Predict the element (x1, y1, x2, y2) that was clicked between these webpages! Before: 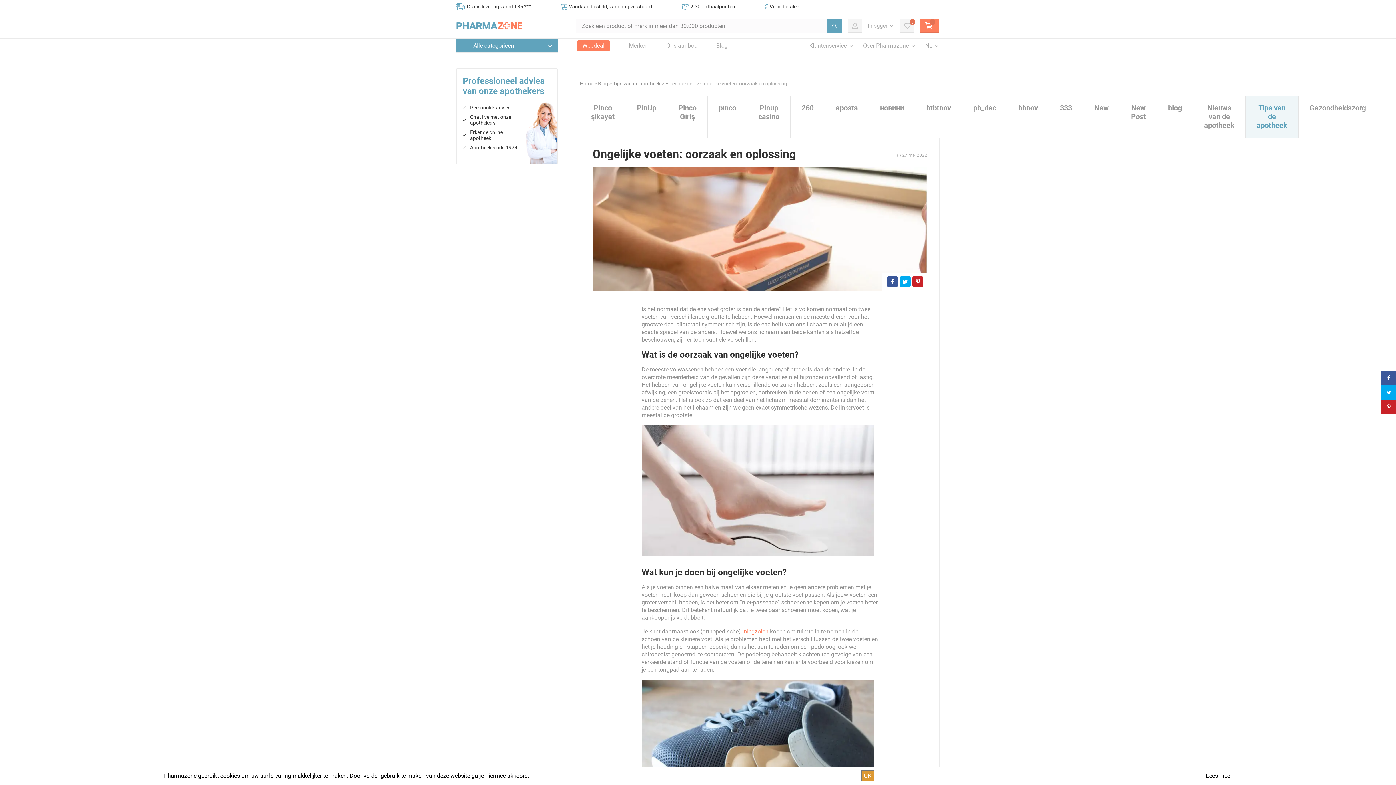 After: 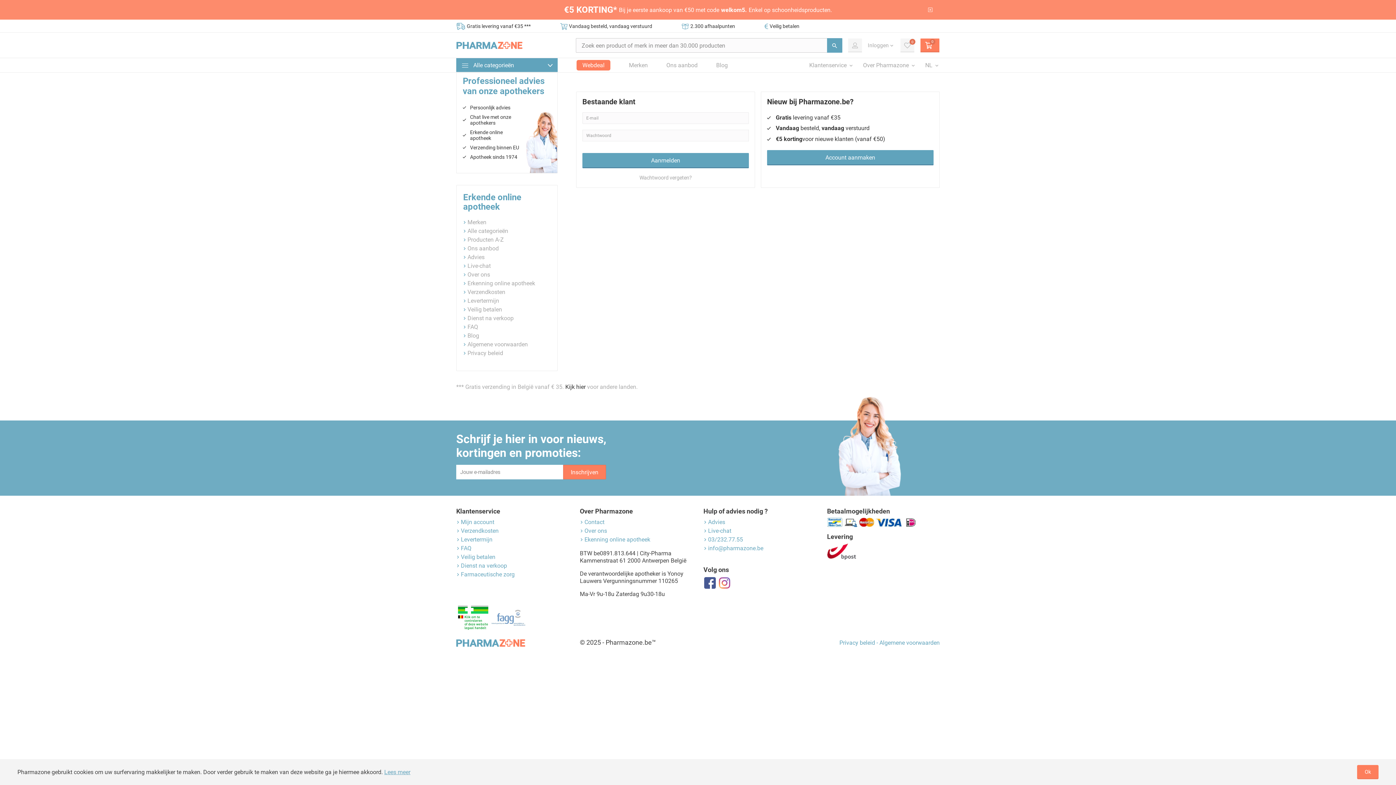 Action: label: Inloggen
 bbox: (867, 22, 894, 29)